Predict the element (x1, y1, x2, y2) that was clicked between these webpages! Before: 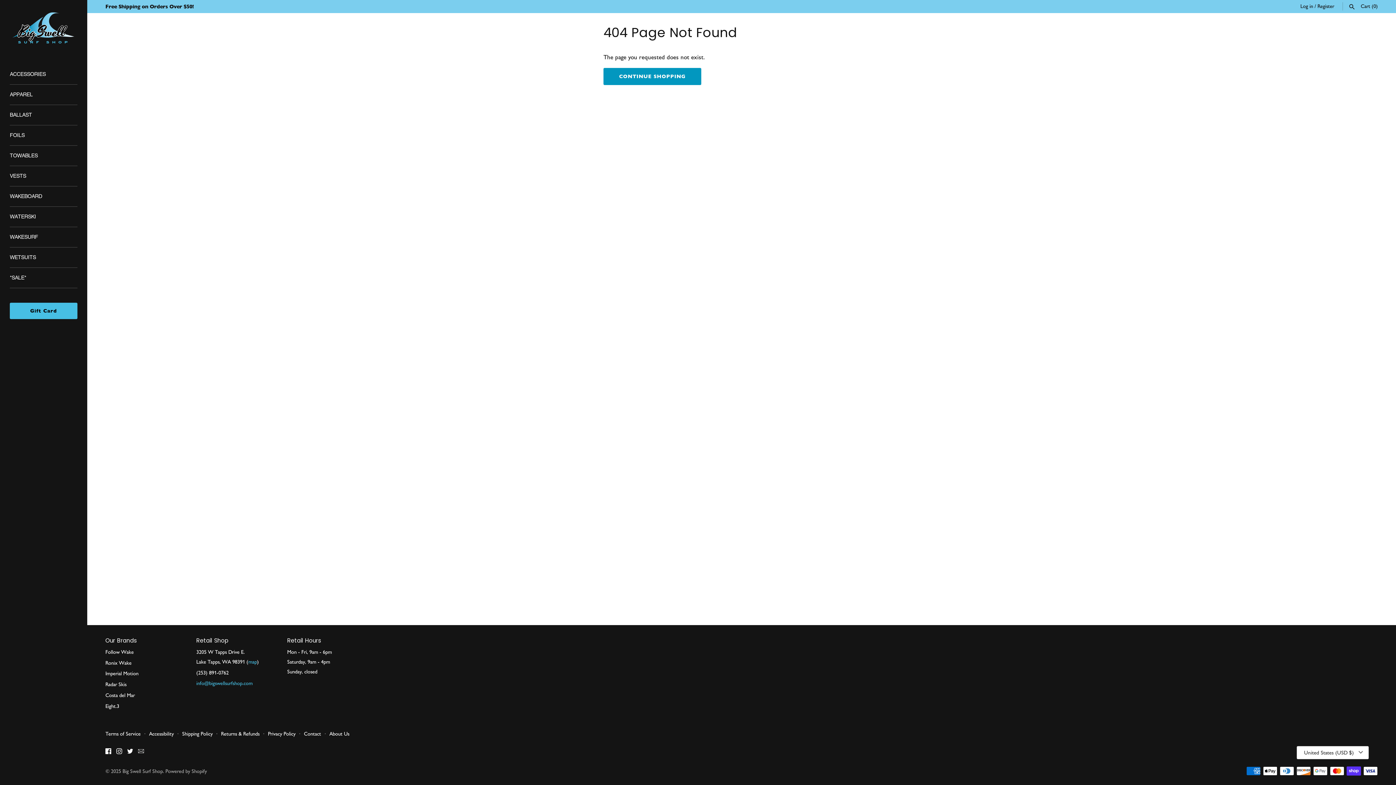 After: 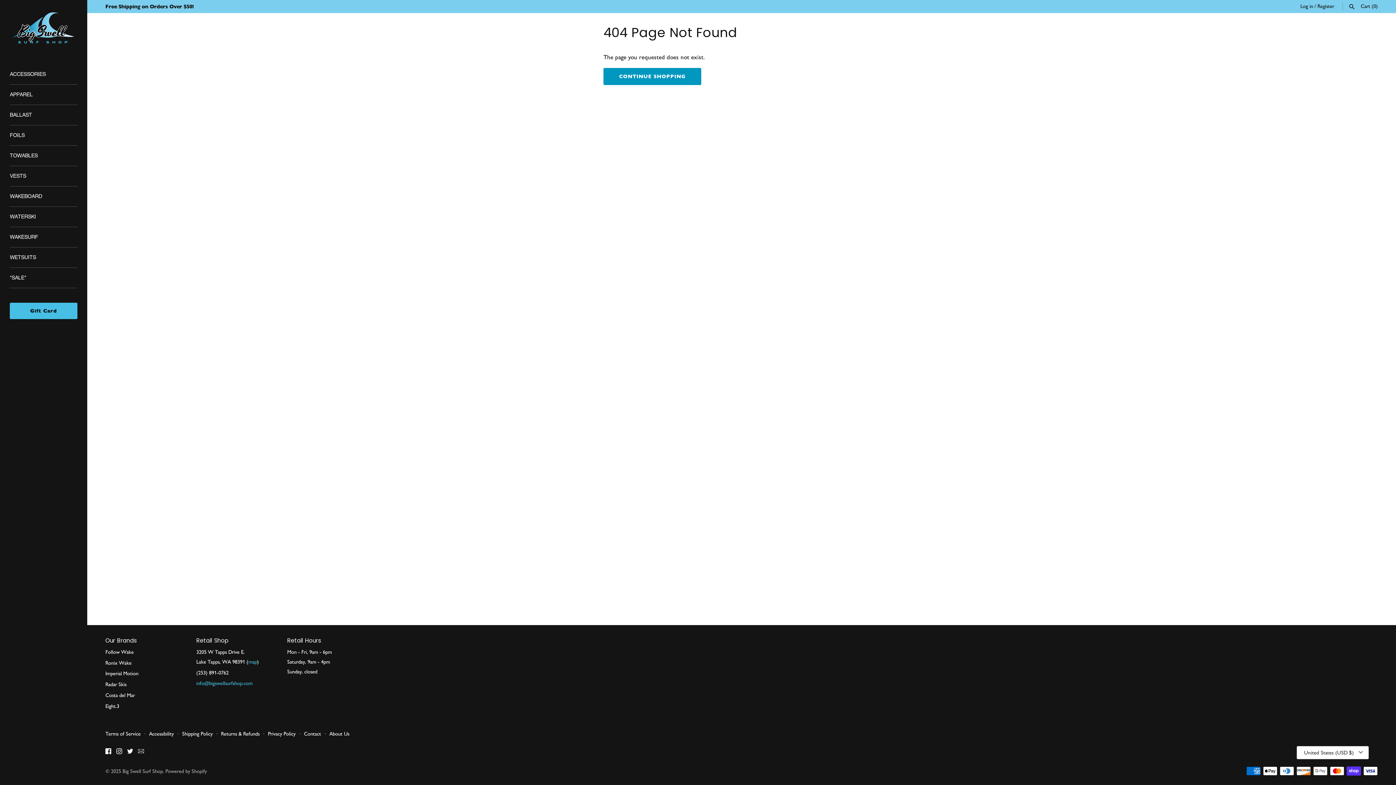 Action: label: Our Brands bbox: (105, 637, 180, 644)